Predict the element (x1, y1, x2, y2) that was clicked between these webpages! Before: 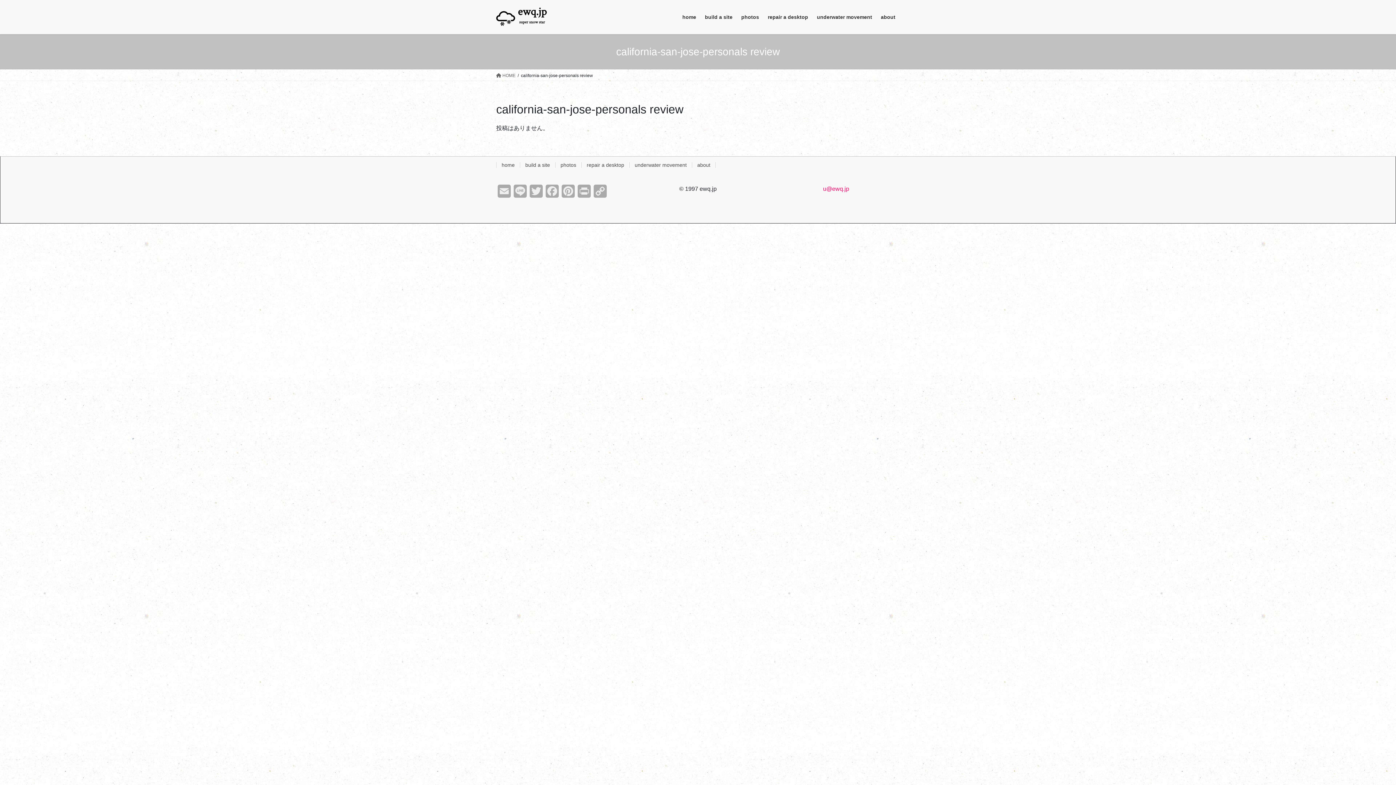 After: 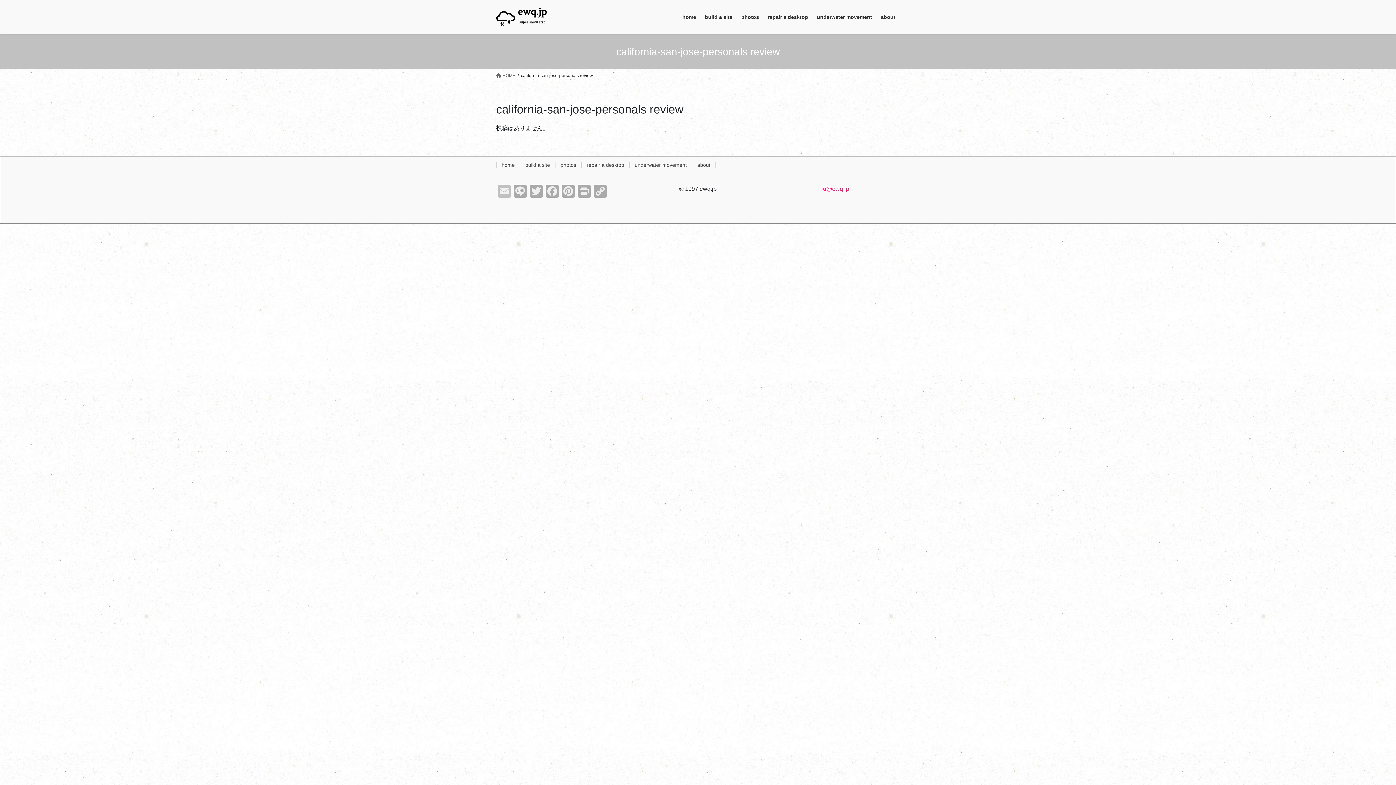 Action: bbox: (496, 184, 512, 202) label: Email